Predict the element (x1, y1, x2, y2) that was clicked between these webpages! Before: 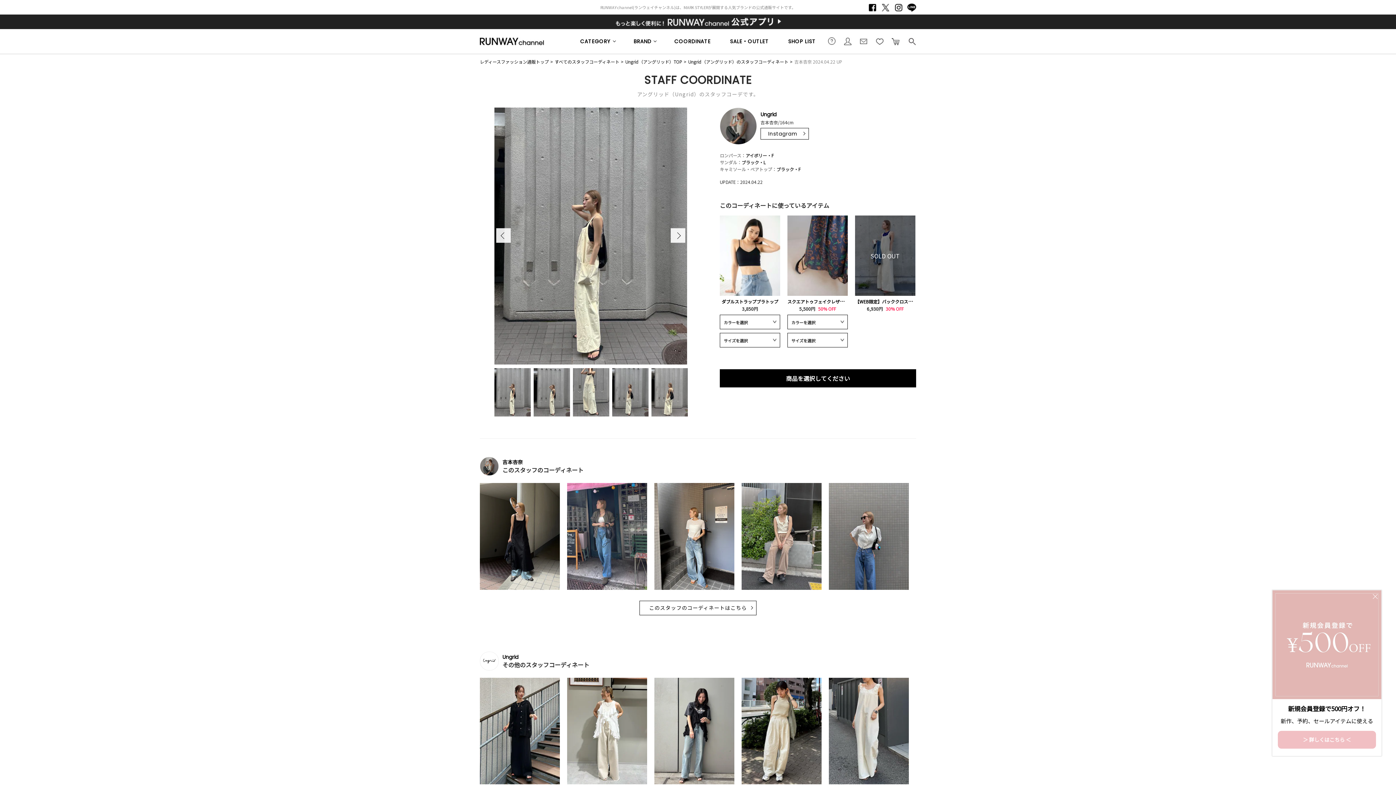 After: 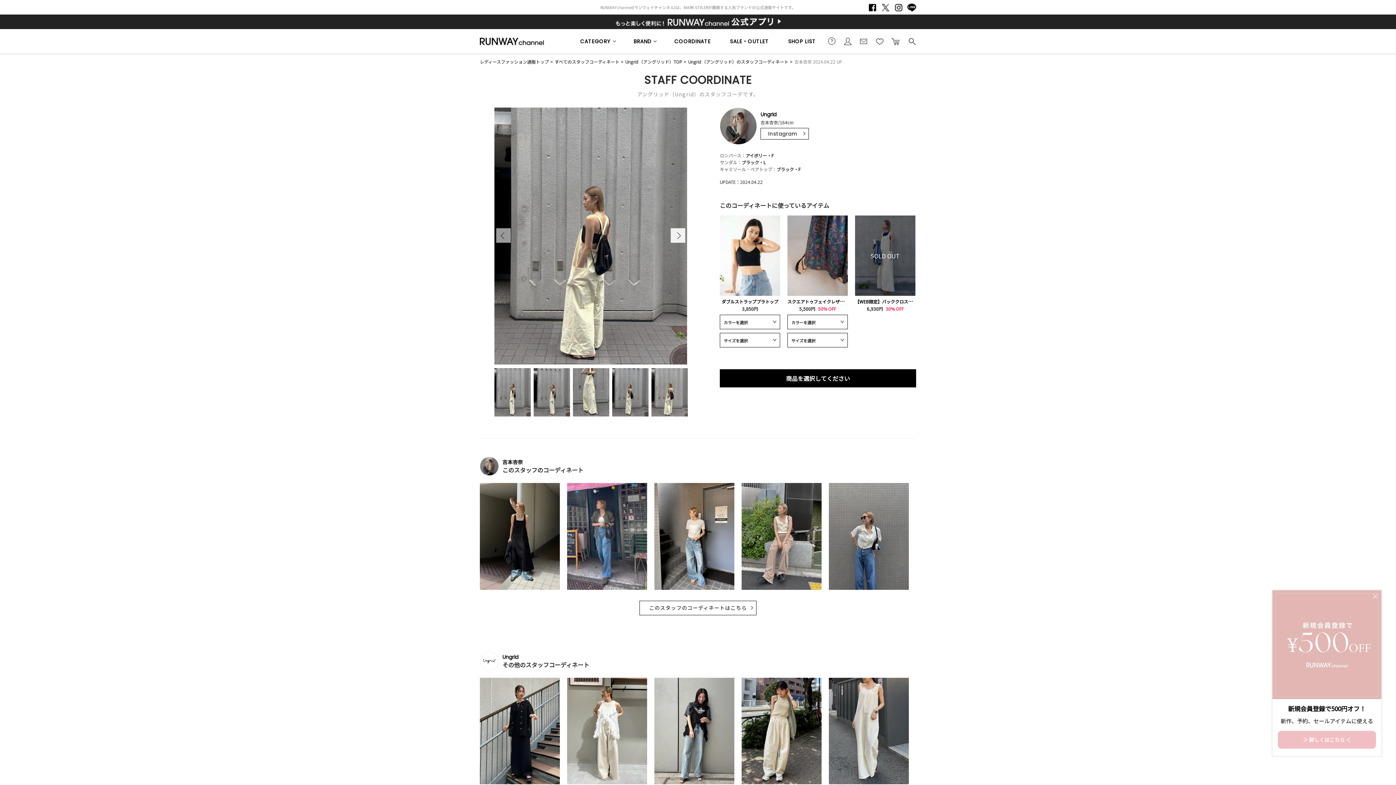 Action: label: Previous bbox: (496, 228, 510, 242)